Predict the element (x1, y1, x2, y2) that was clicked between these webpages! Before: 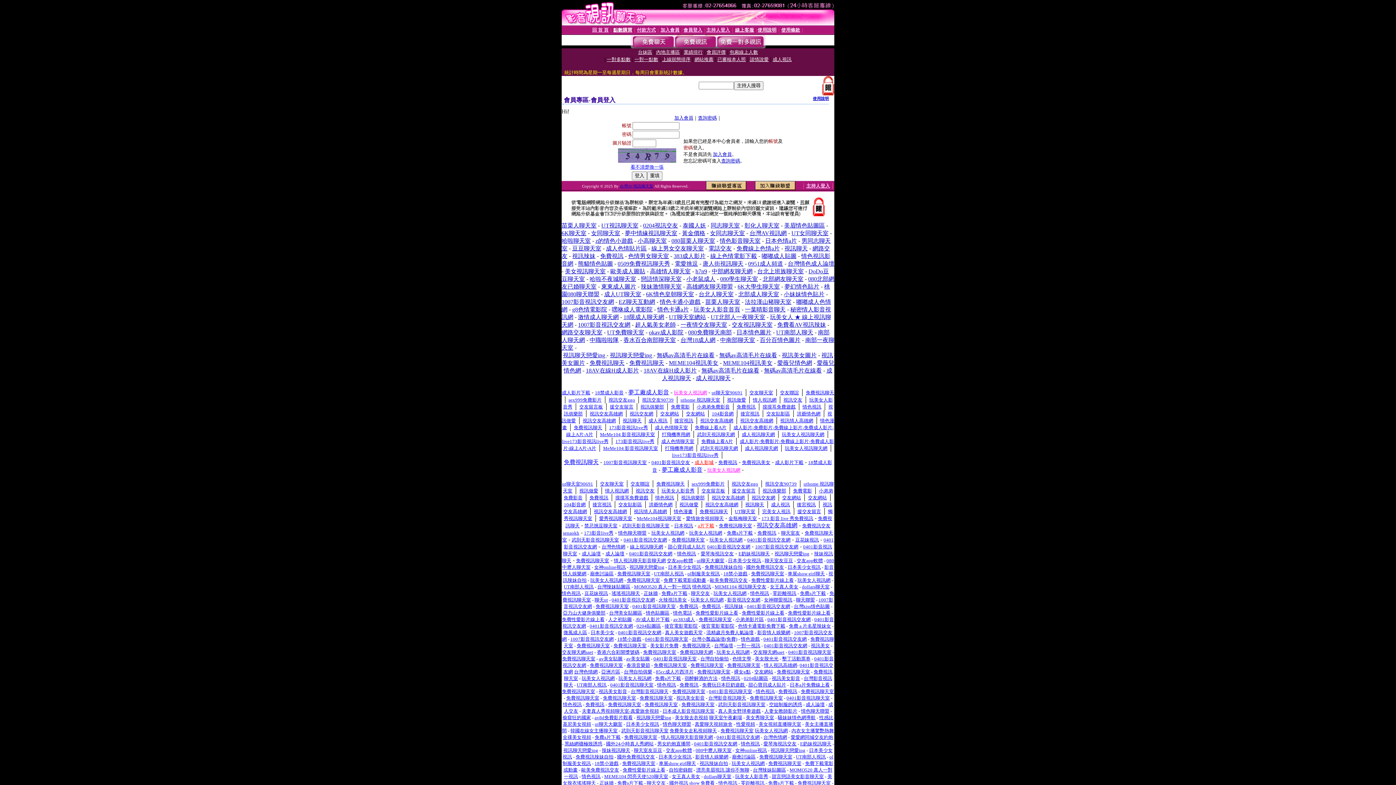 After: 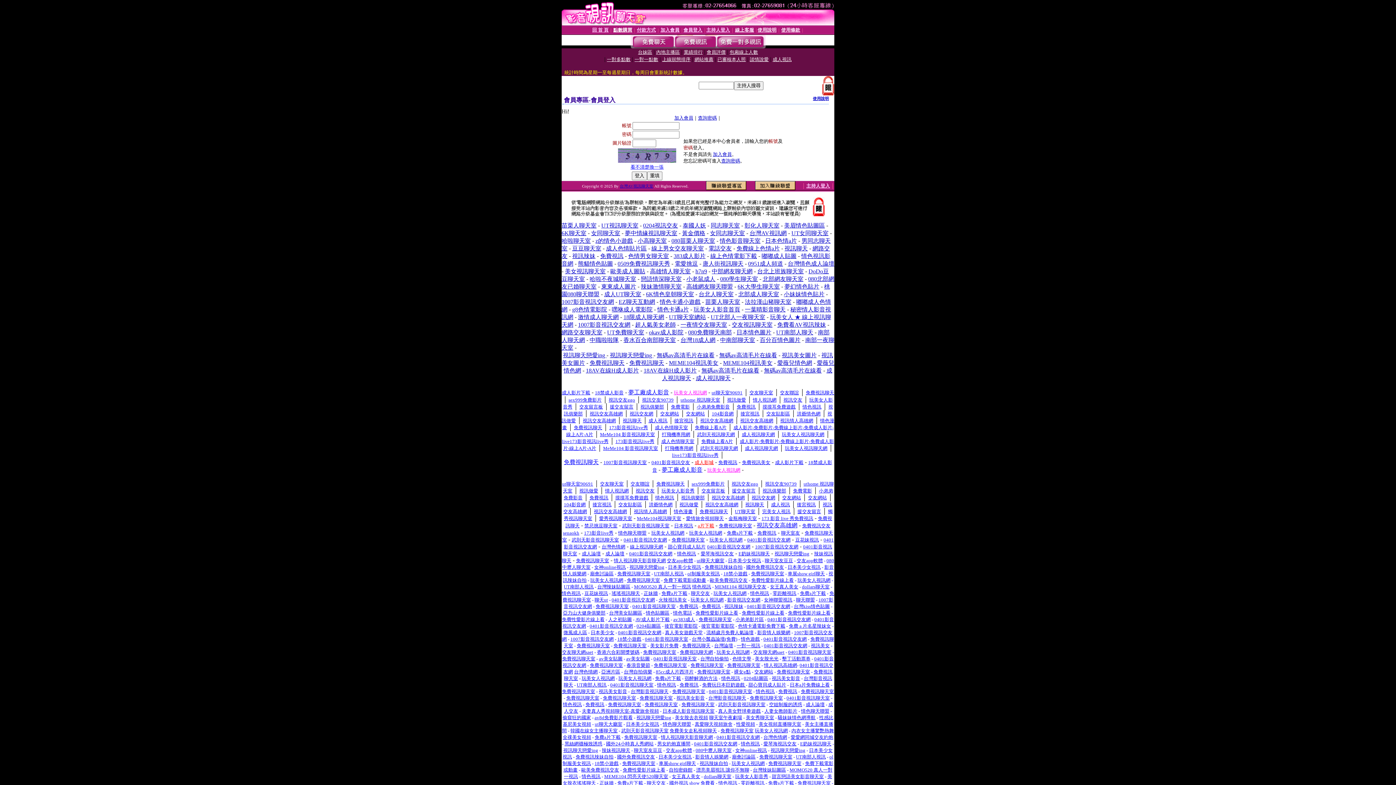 Action: bbox: (709, 536, 742, 542) label: 玩美女人視訊網